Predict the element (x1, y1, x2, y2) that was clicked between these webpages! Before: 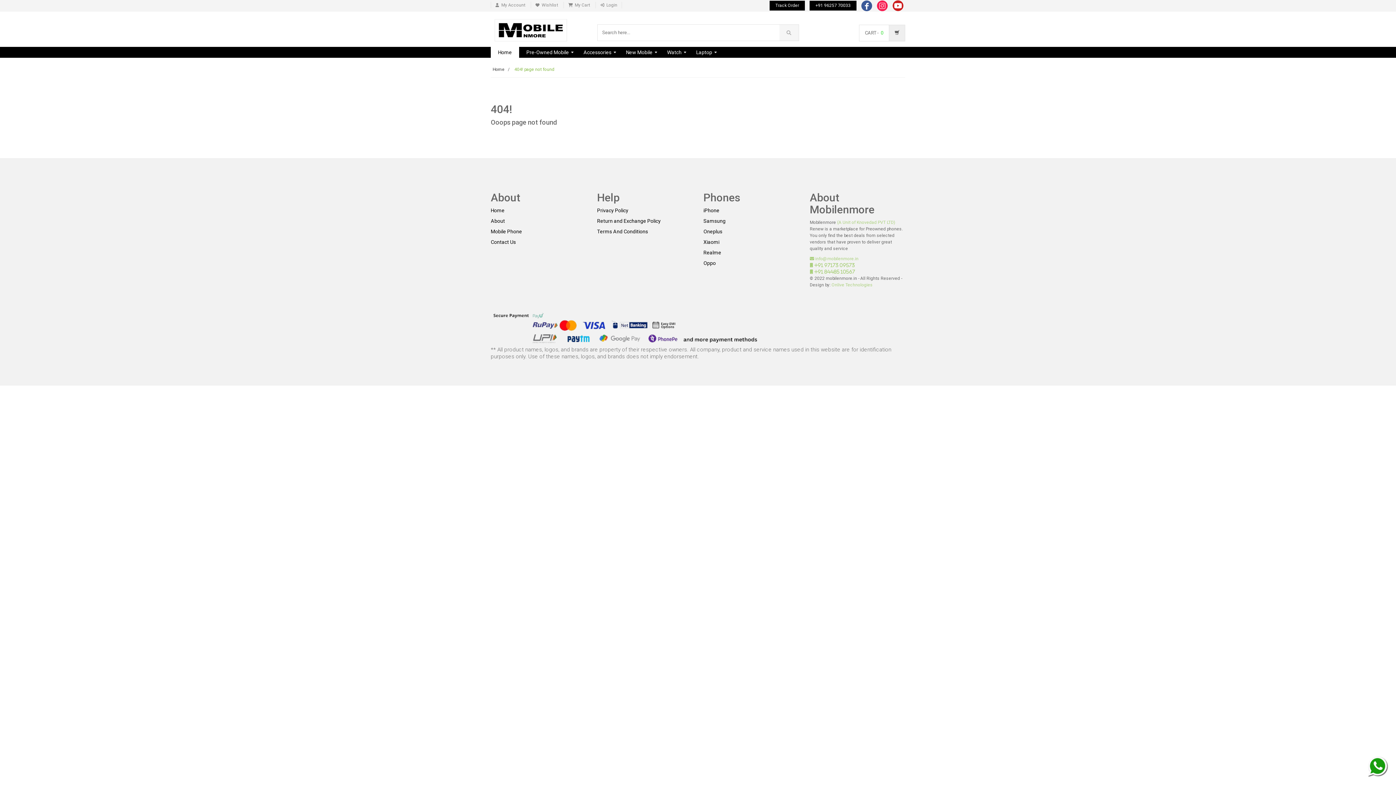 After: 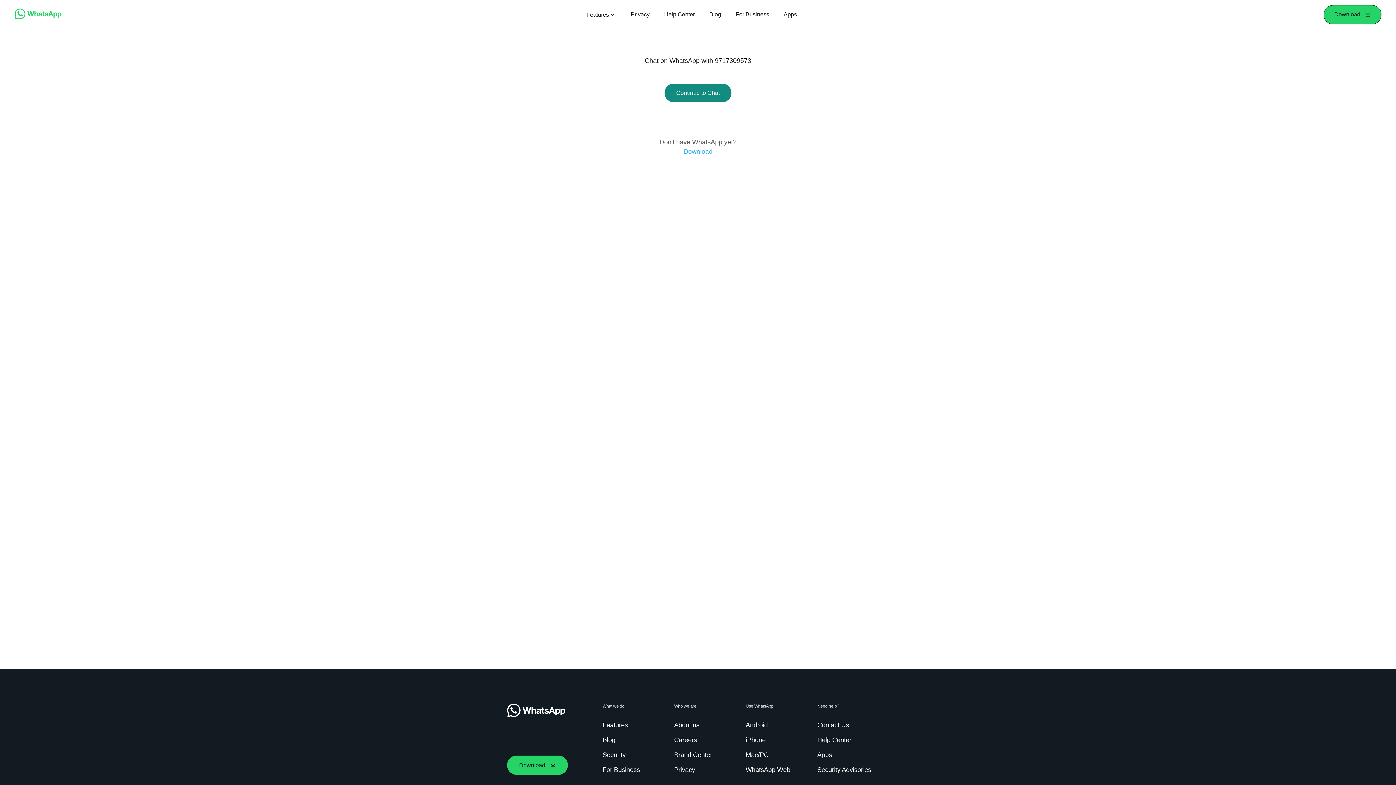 Action: bbox: (1367, 764, 1389, 769)